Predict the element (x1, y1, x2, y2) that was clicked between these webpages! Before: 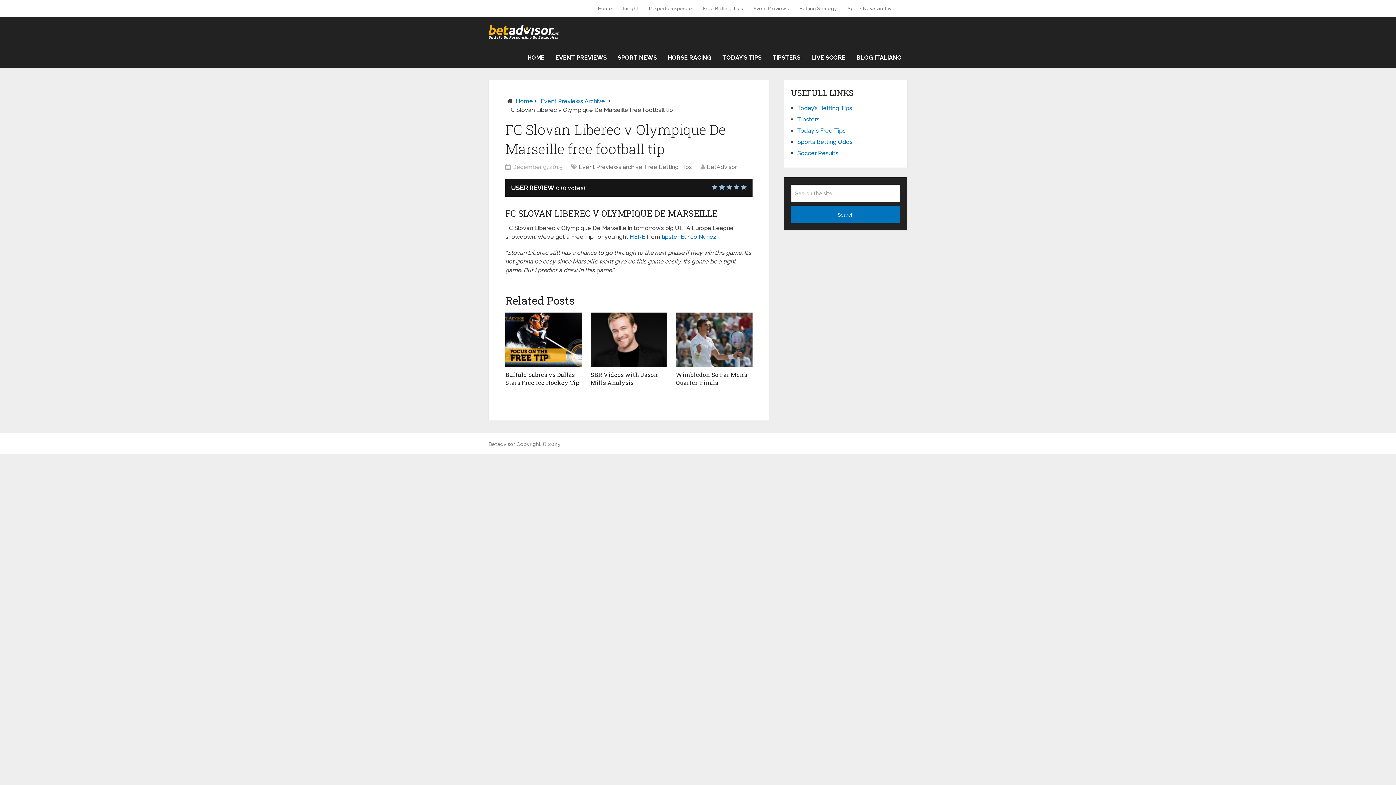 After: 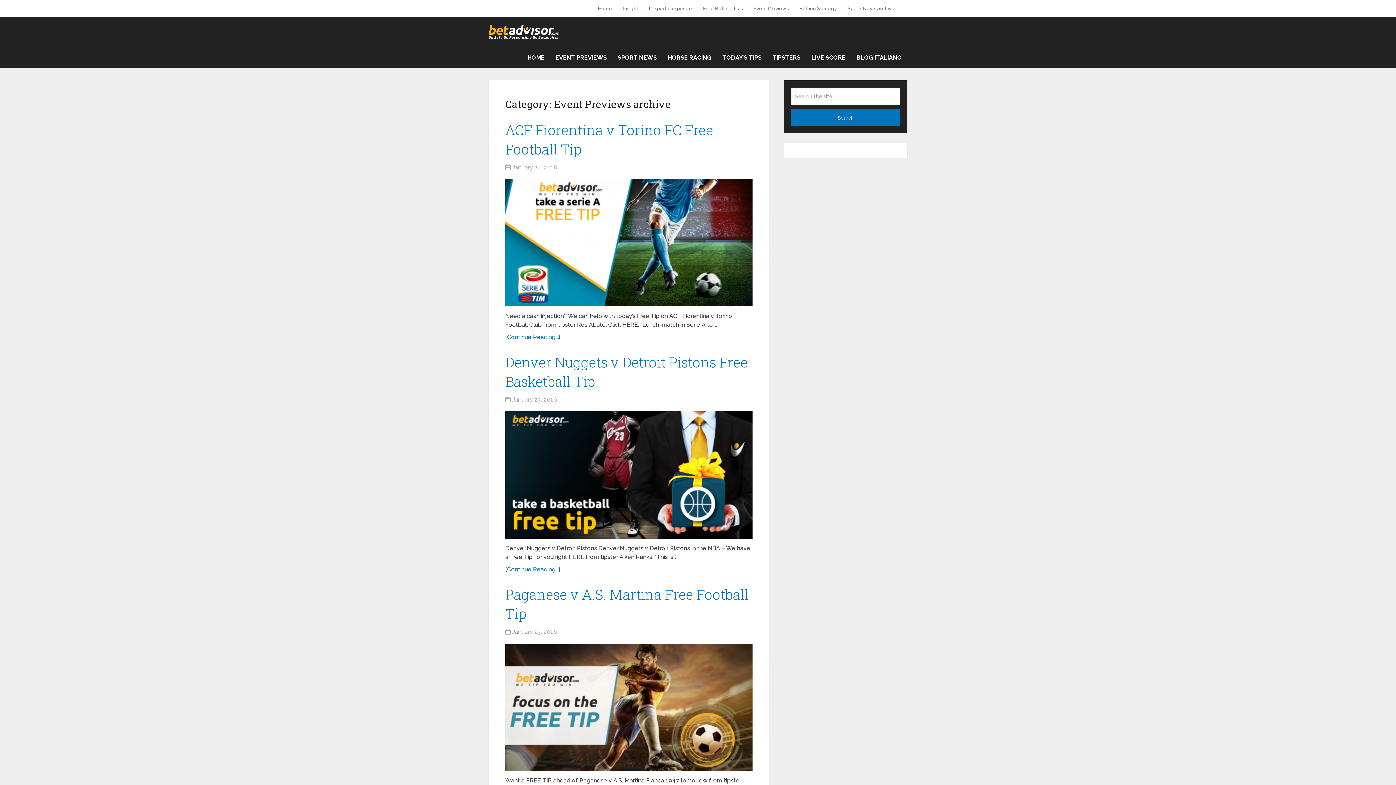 Action: label: Event Previews archive bbox: (578, 163, 642, 170)